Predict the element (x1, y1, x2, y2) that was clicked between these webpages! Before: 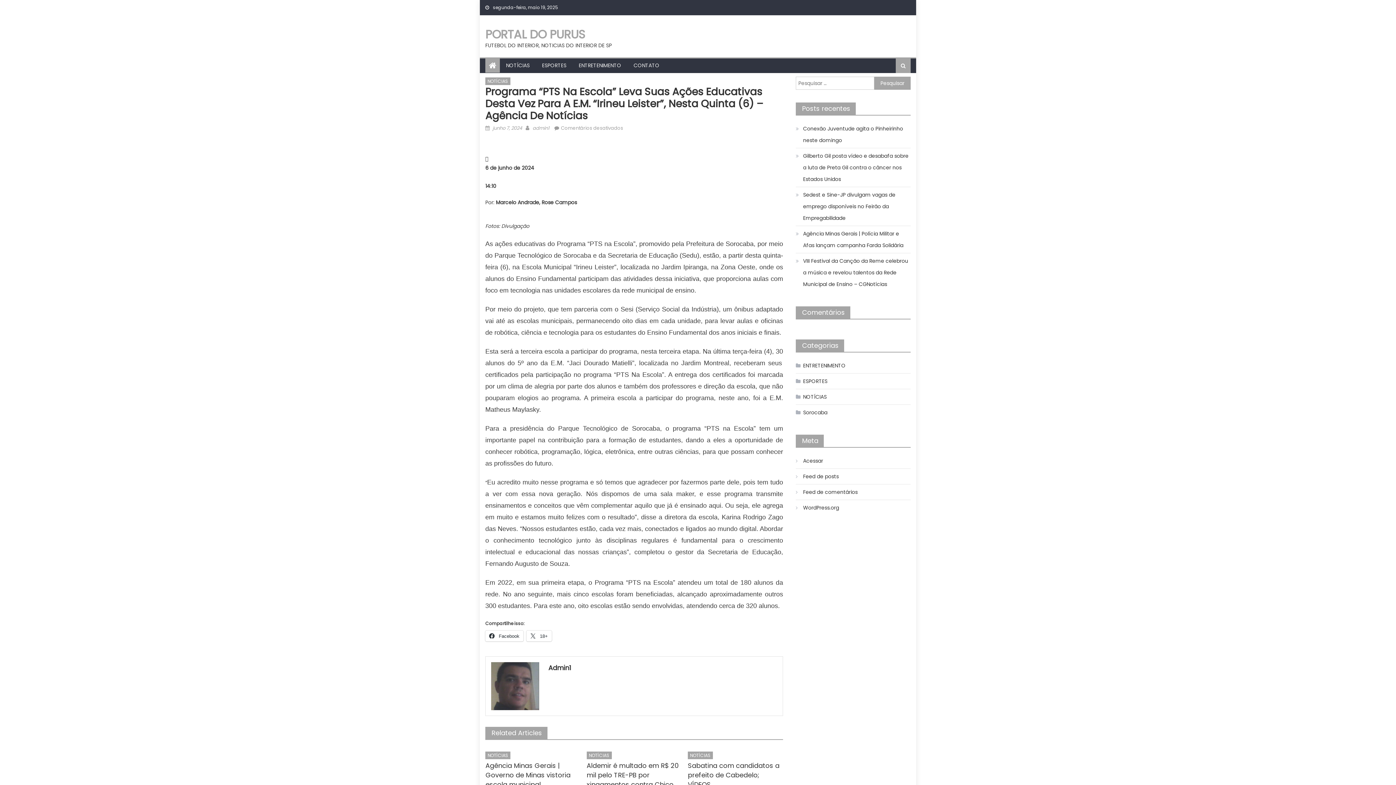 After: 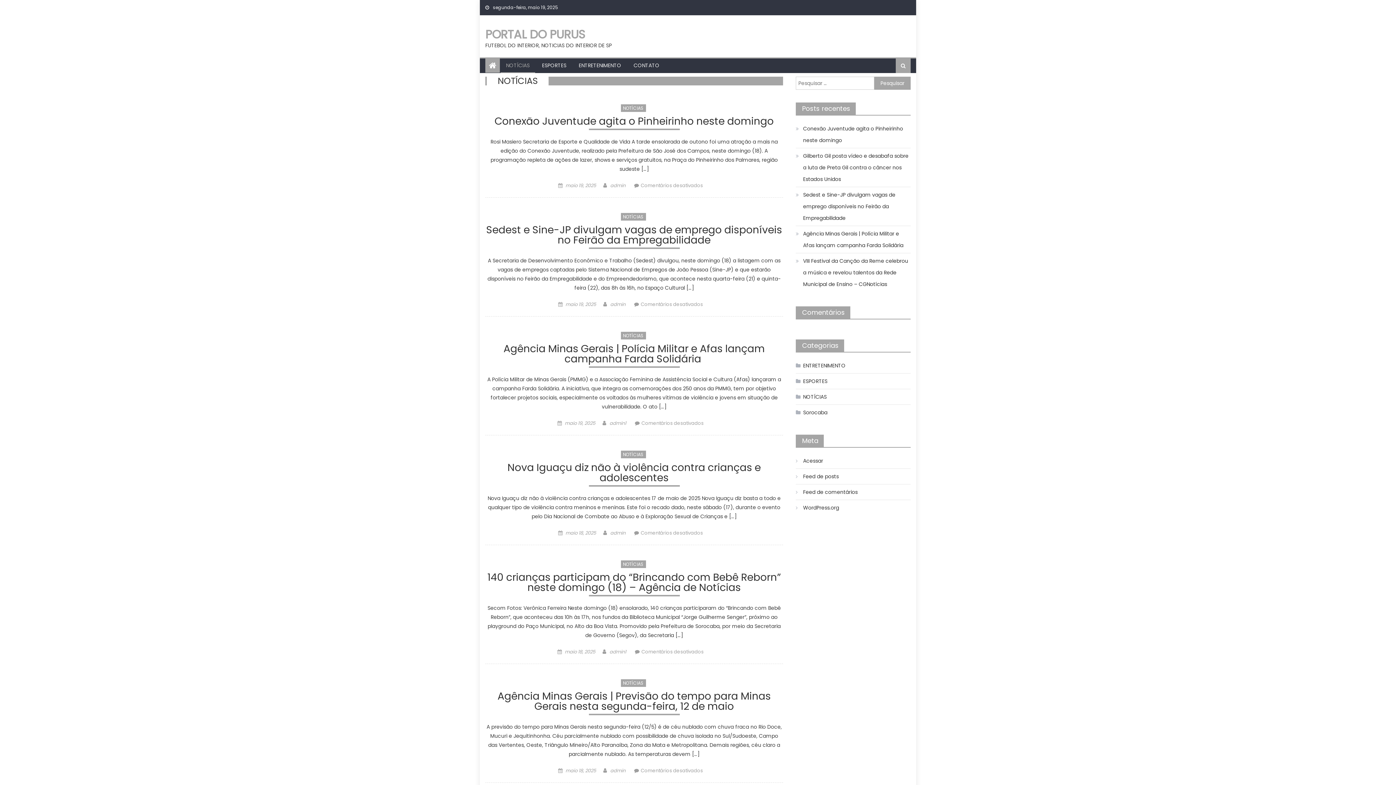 Action: label: NOTÍCIAS bbox: (485, 77, 510, 85)